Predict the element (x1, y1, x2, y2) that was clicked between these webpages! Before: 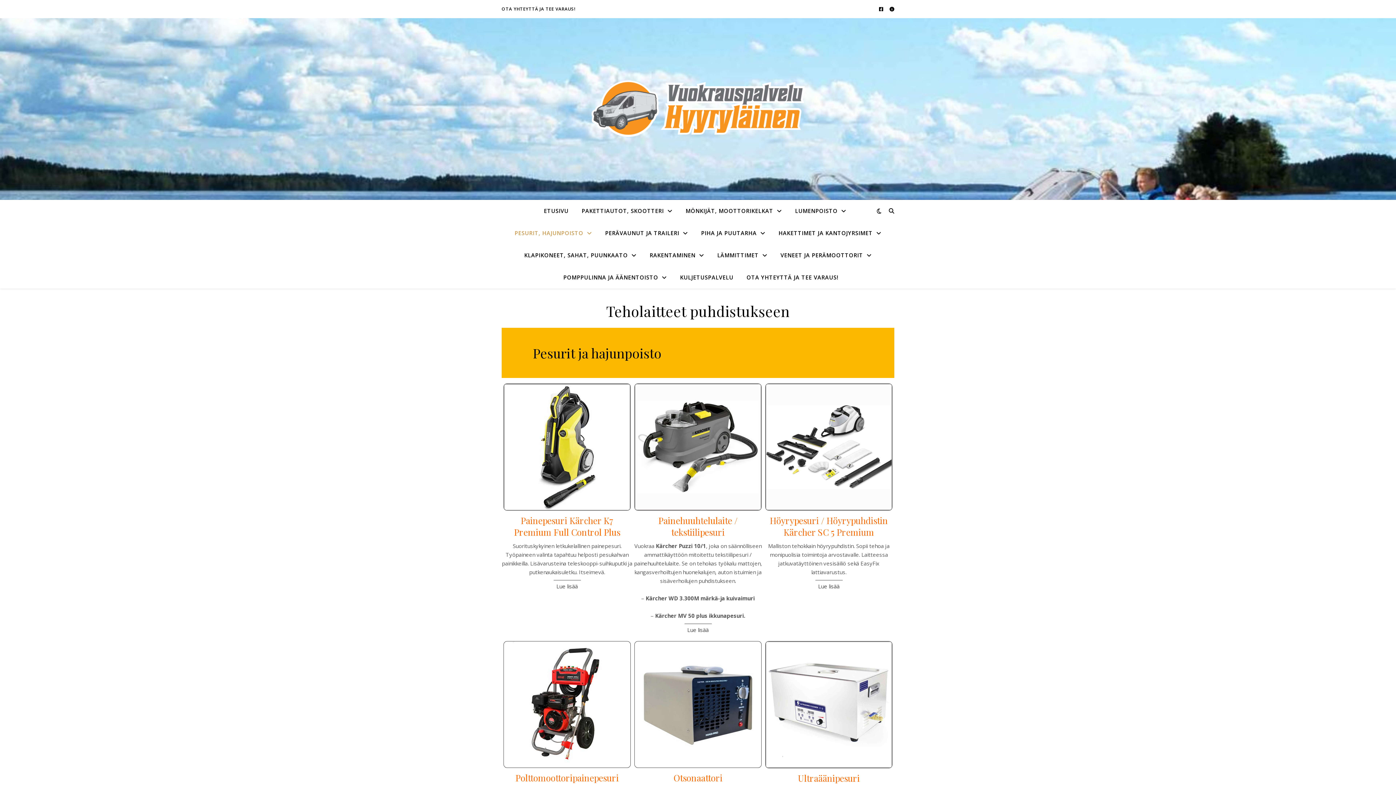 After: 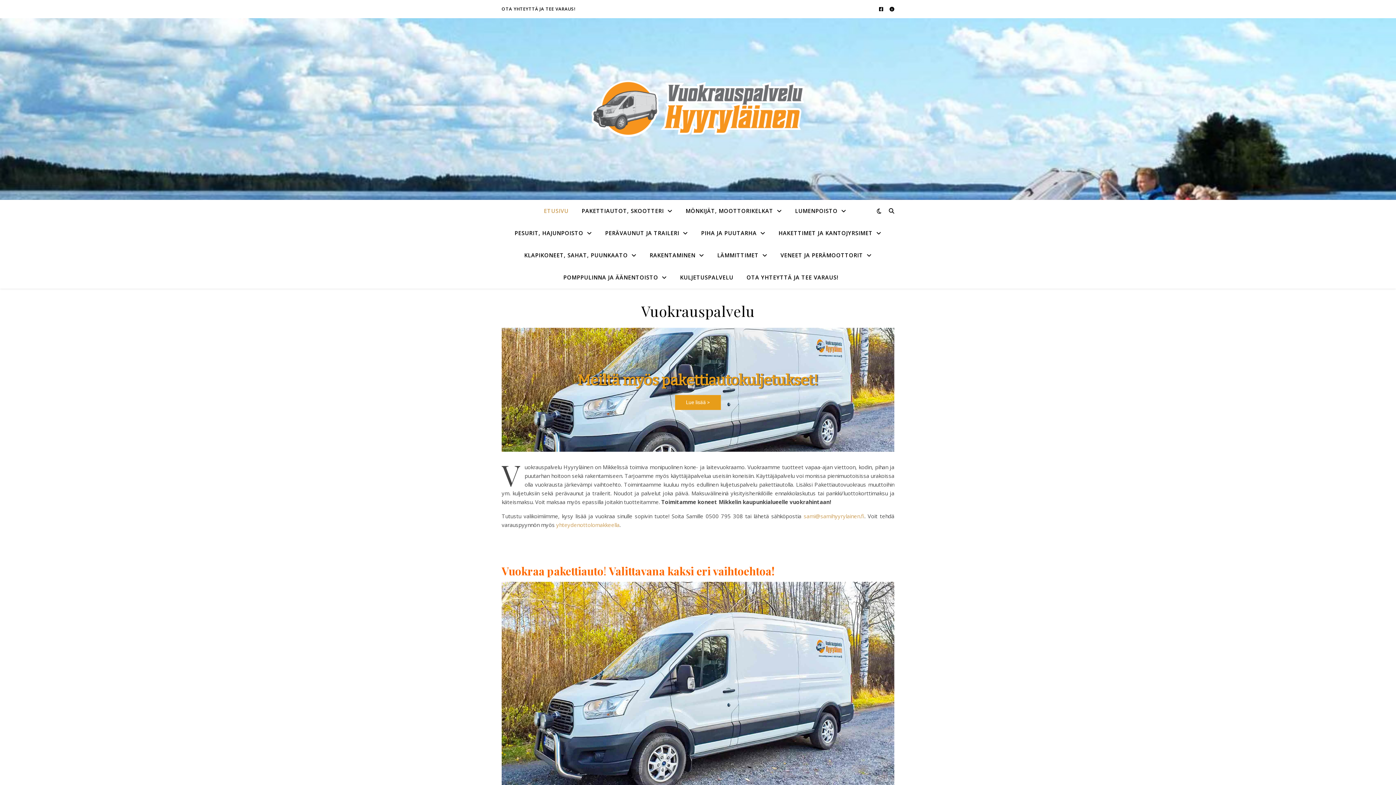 Action: bbox: (589, 77, 807, 139)